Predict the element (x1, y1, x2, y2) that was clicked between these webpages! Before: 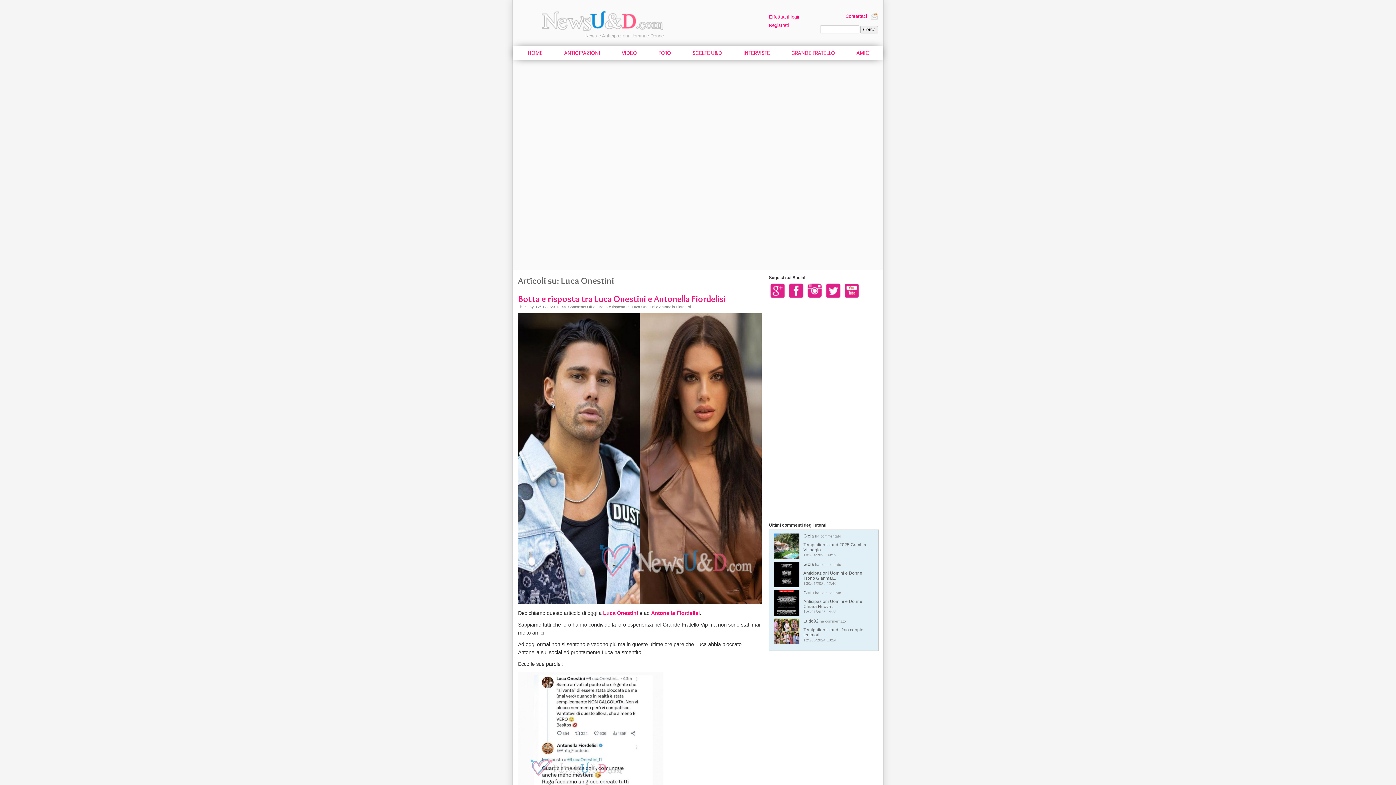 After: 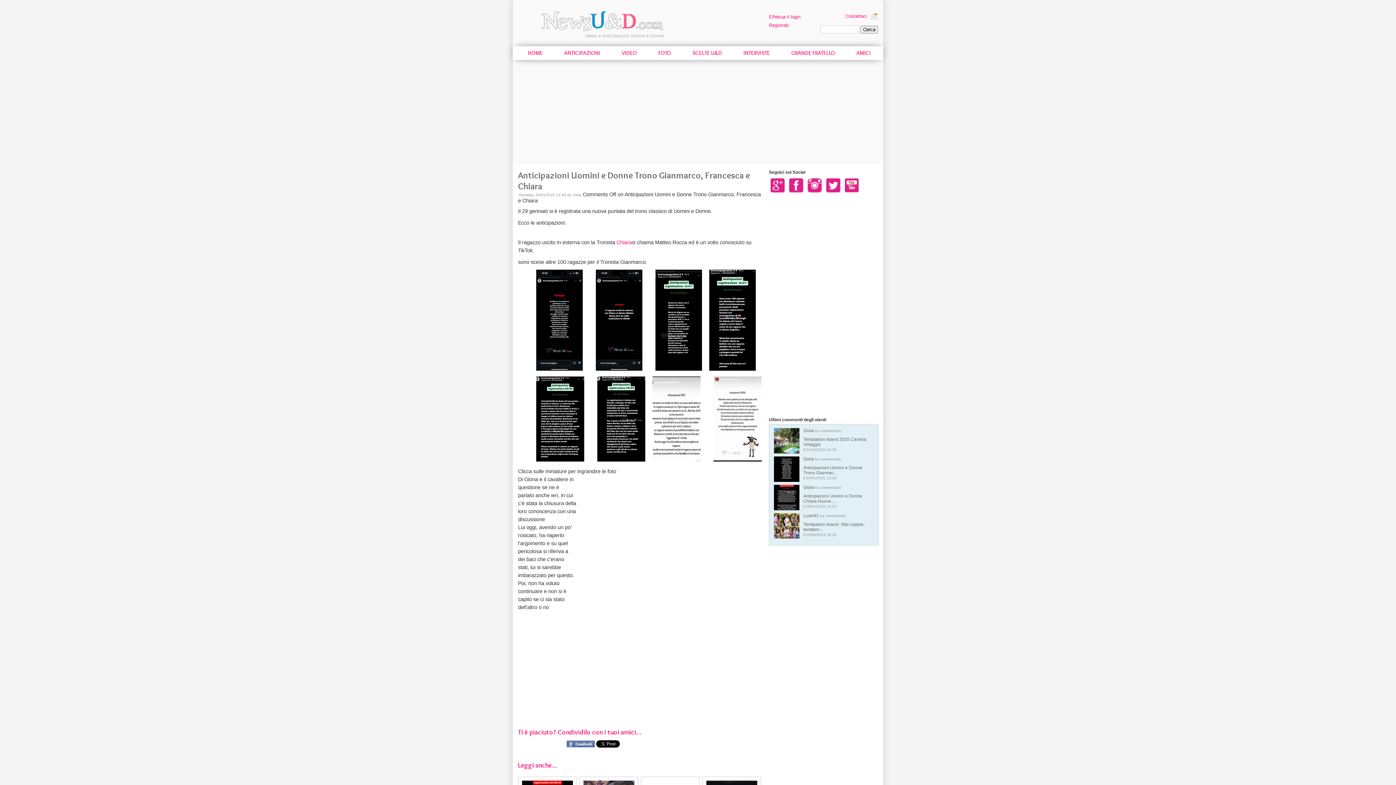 Action: bbox: (803, 562, 872, 586) label: Gioia ha commentato
Anticipazioni Uomini e Donne Trono Gianmar...
il 30/01/2025 12:40